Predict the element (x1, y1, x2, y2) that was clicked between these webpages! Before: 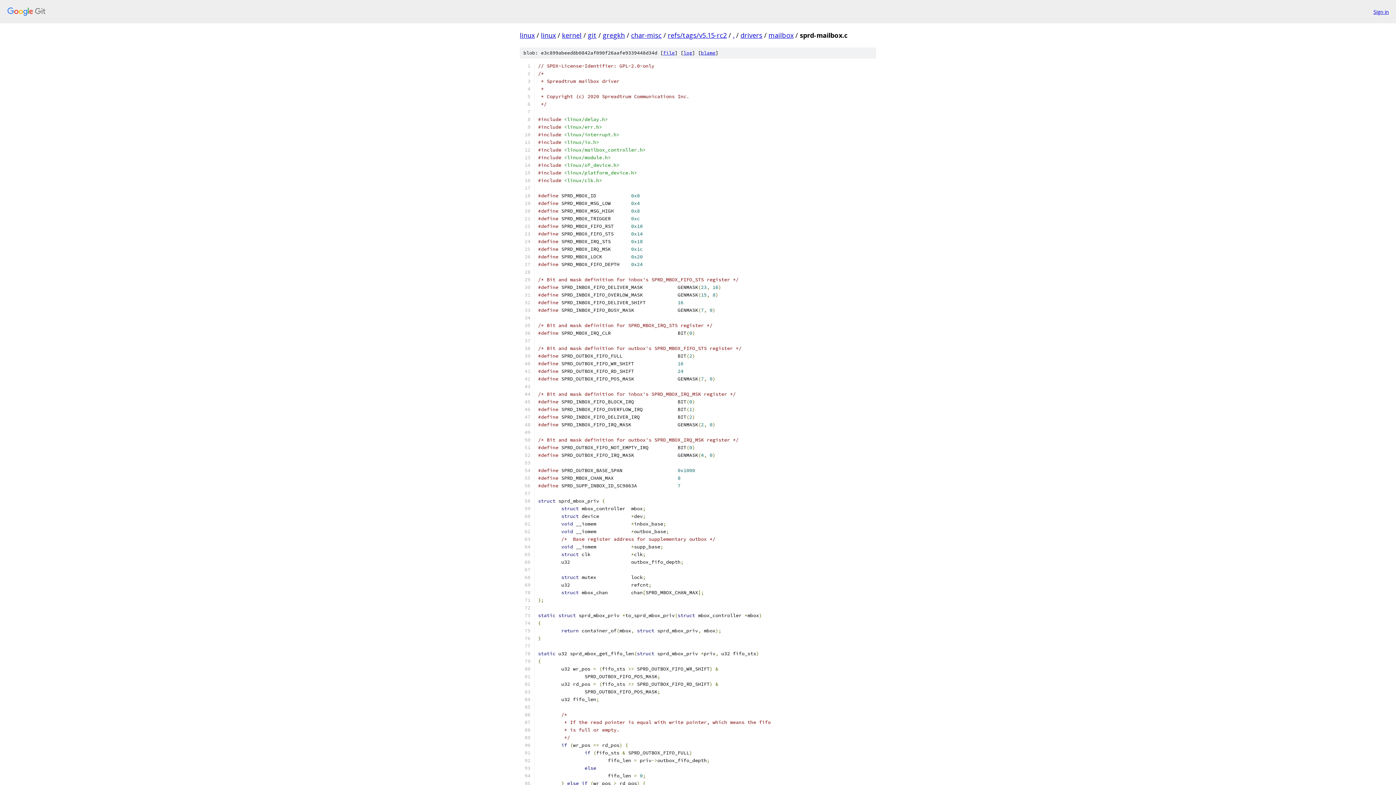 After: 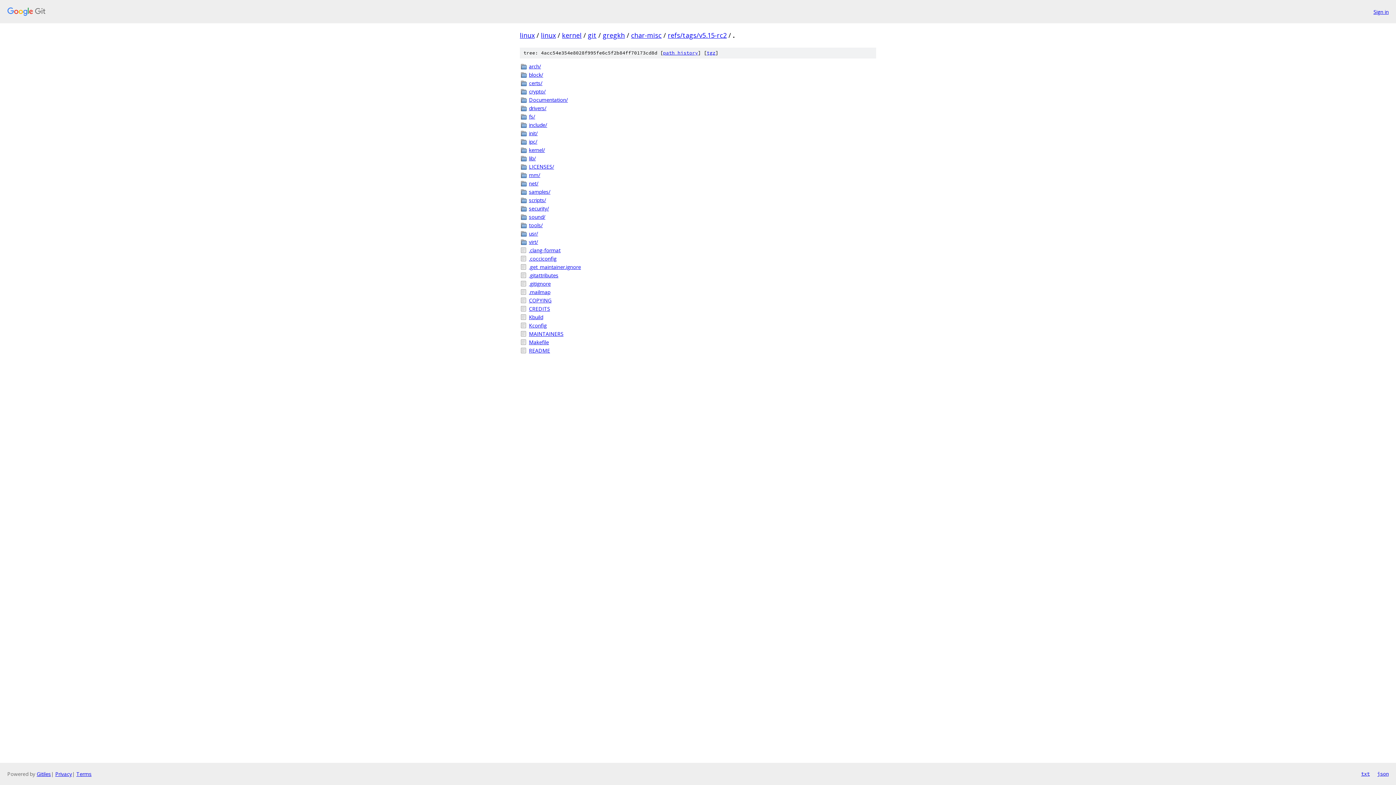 Action: label: . bbox: (733, 30, 734, 39)